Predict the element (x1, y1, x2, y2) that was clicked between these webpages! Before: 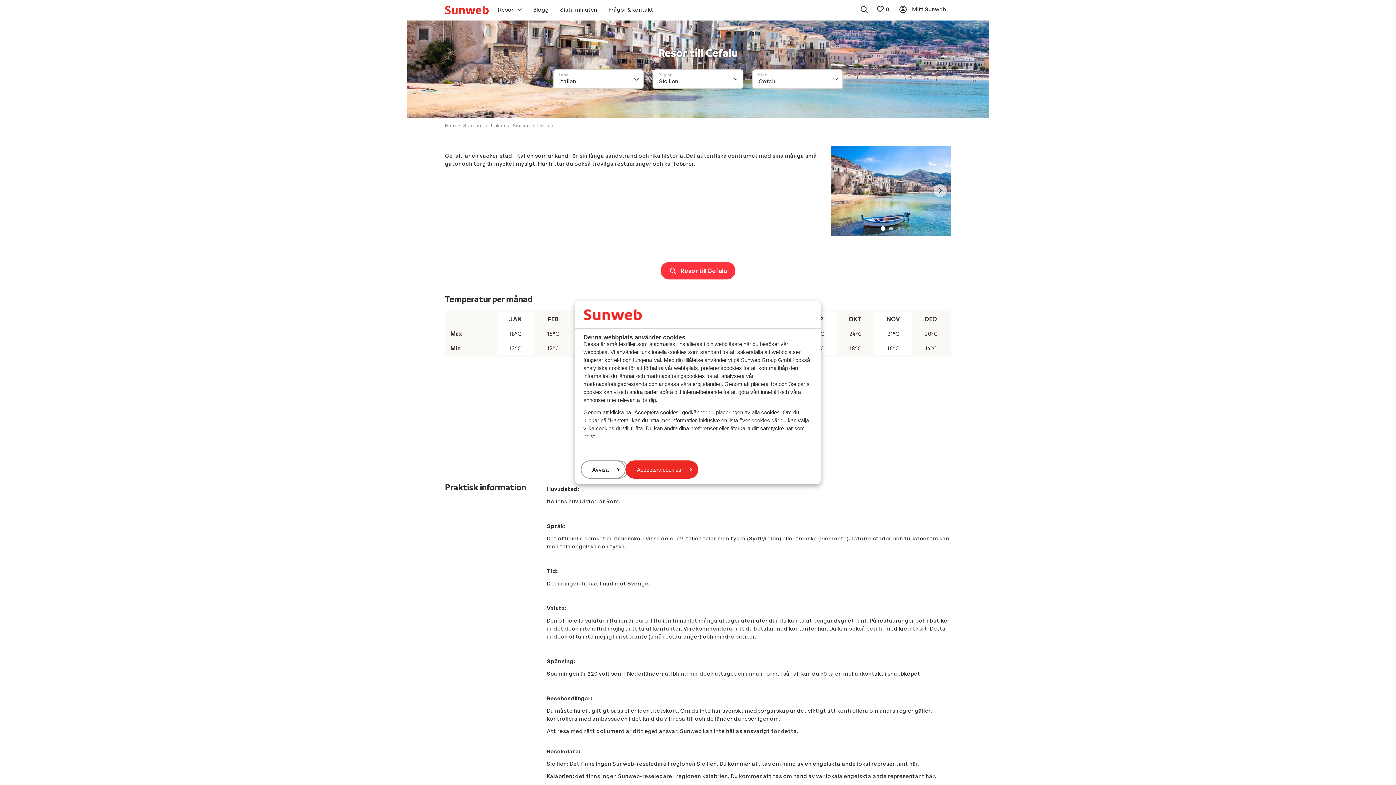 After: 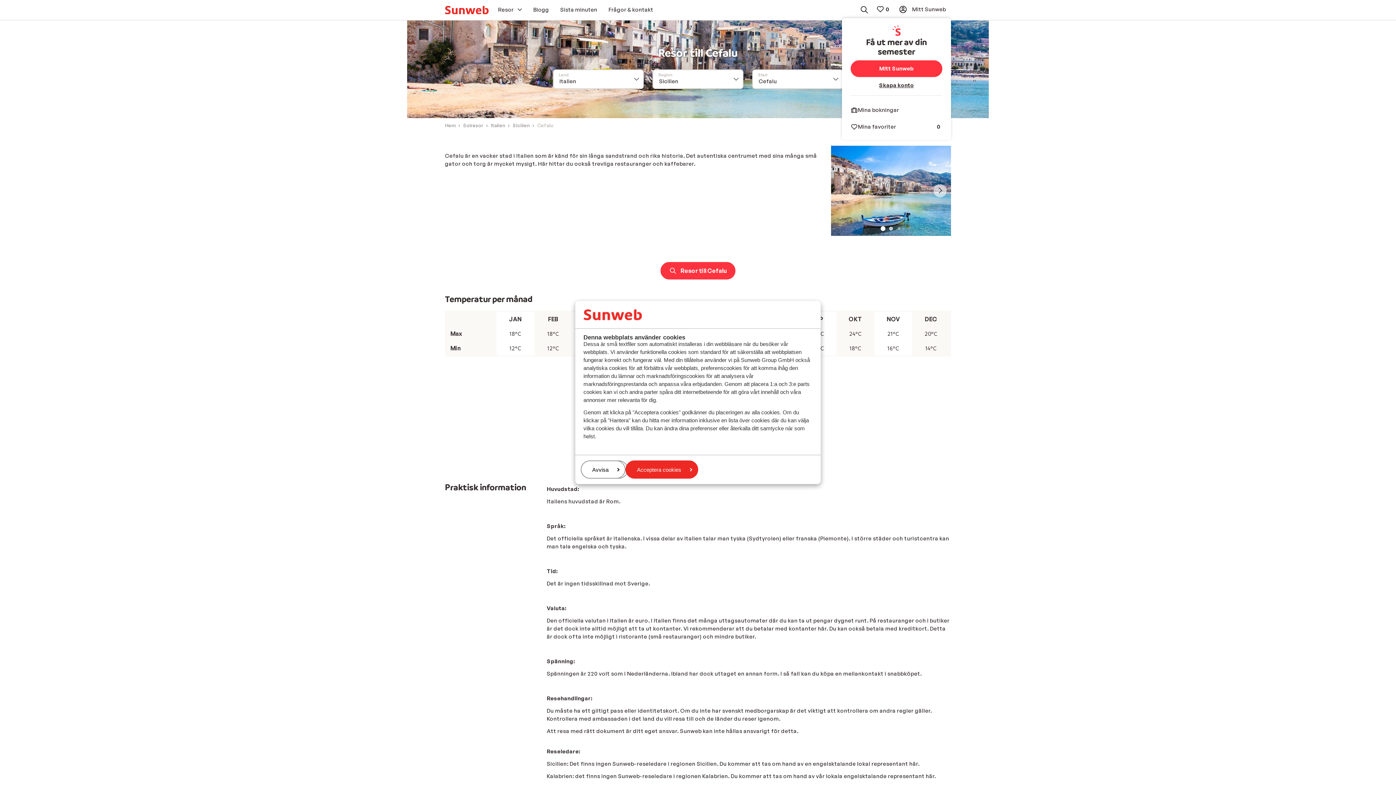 Action: label:  Mitt Sunweb bbox: (893, 2, 951, 16)